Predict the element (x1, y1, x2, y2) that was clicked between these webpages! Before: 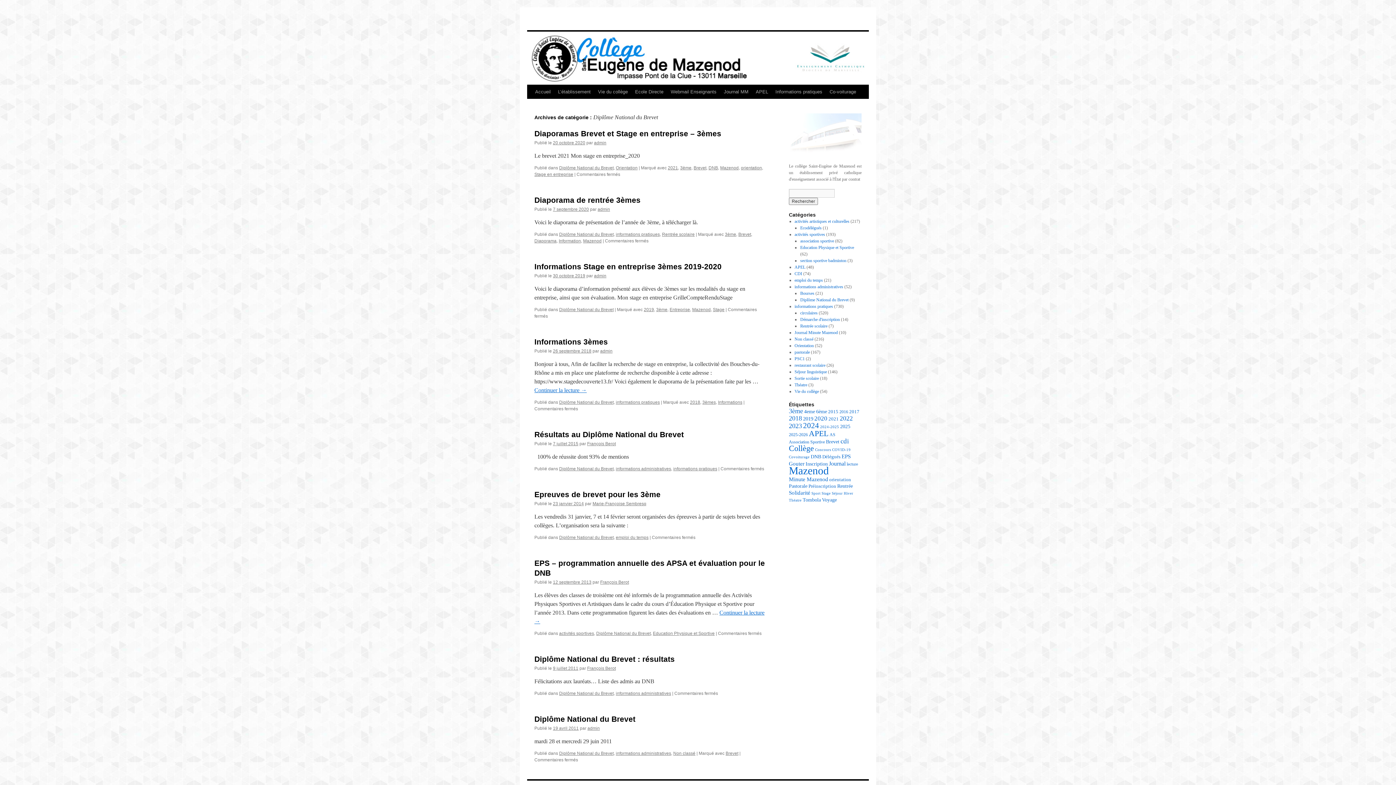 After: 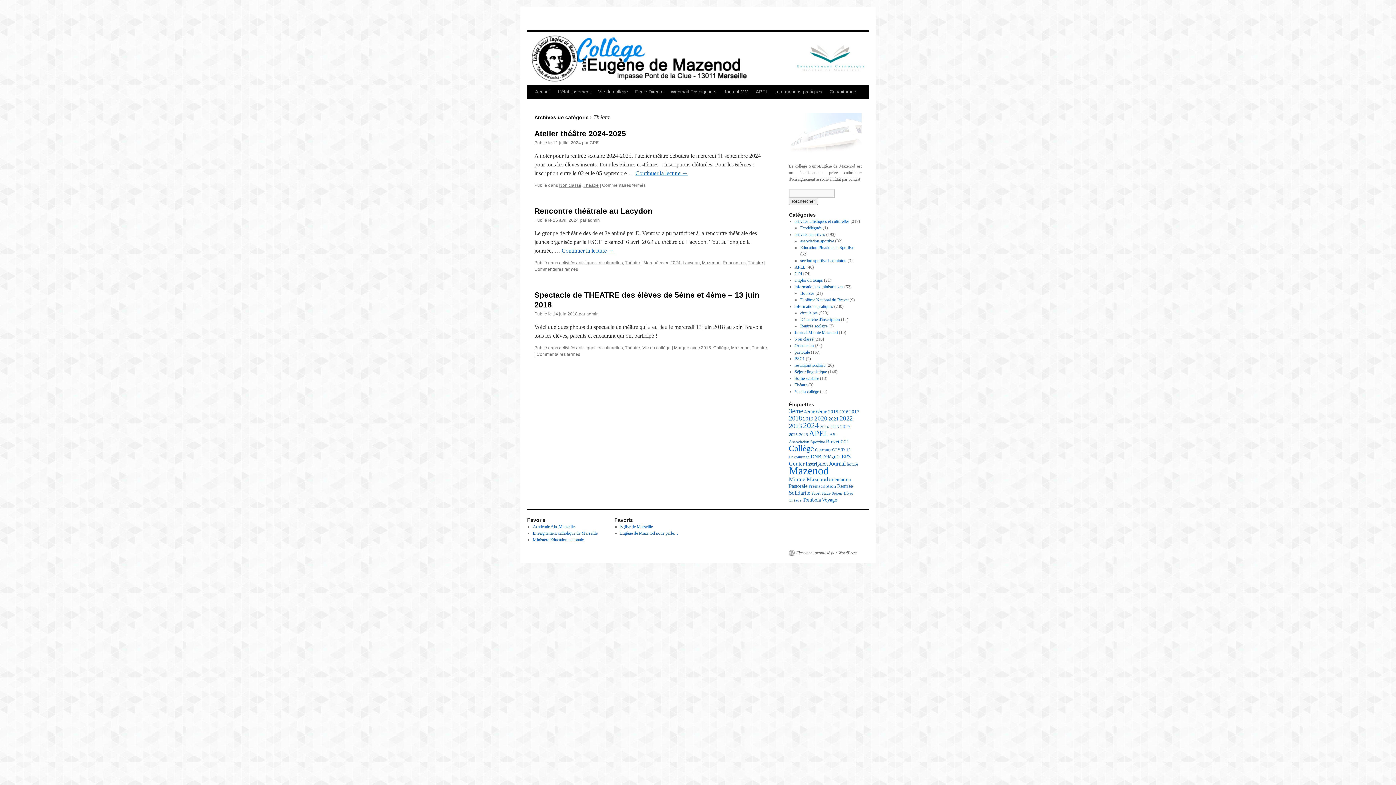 Action: bbox: (794, 382, 807, 387) label: Théatre